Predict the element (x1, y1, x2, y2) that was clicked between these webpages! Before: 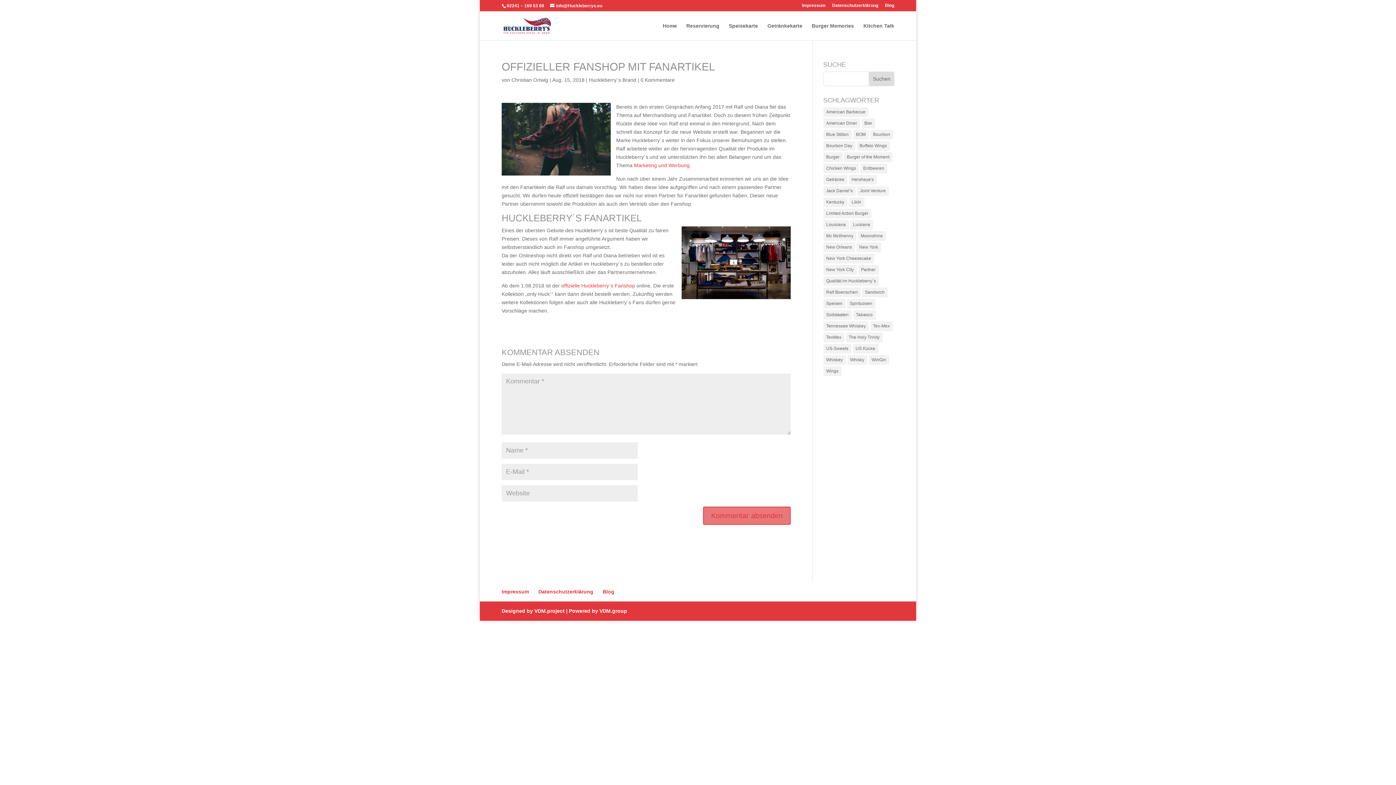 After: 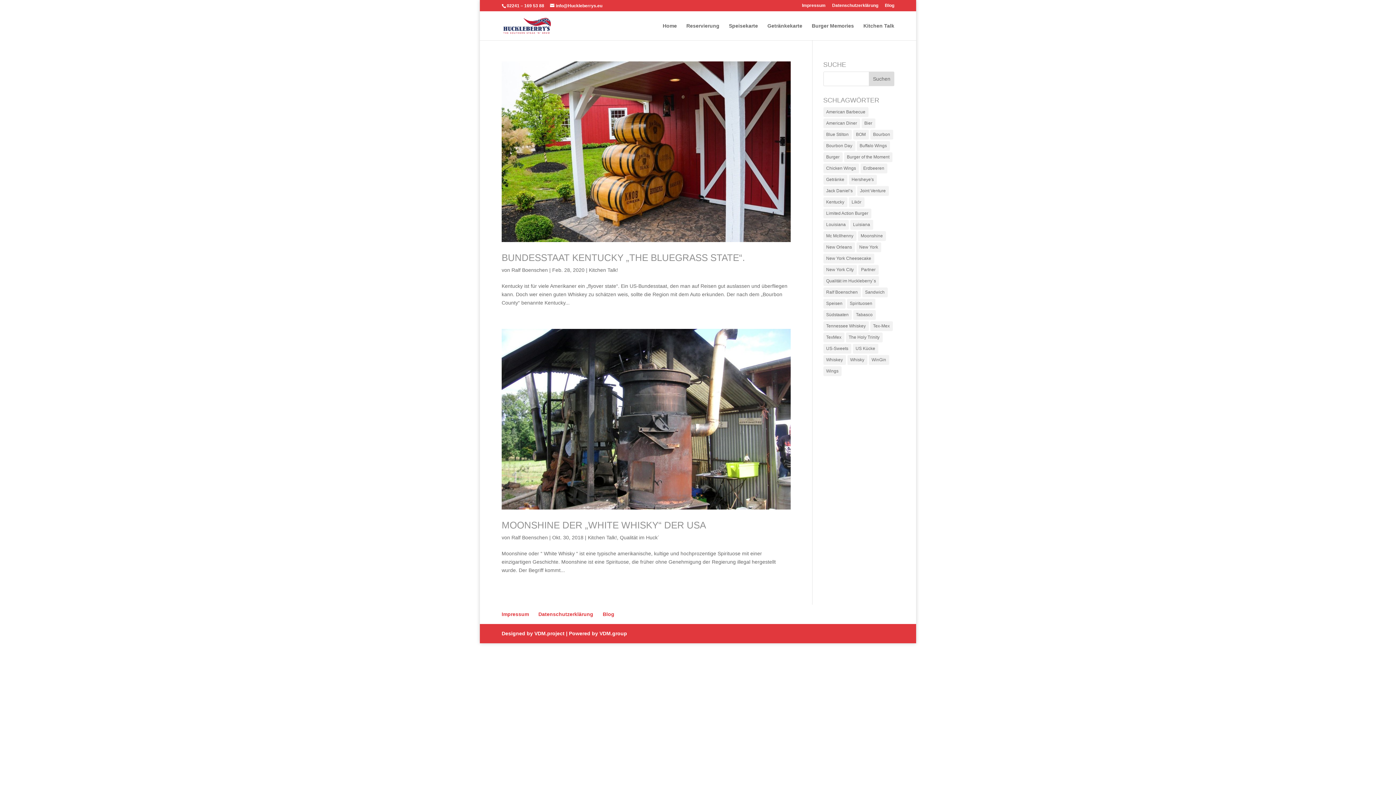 Action: bbox: (848, 197, 864, 207) label: Likör (2 Einträge)